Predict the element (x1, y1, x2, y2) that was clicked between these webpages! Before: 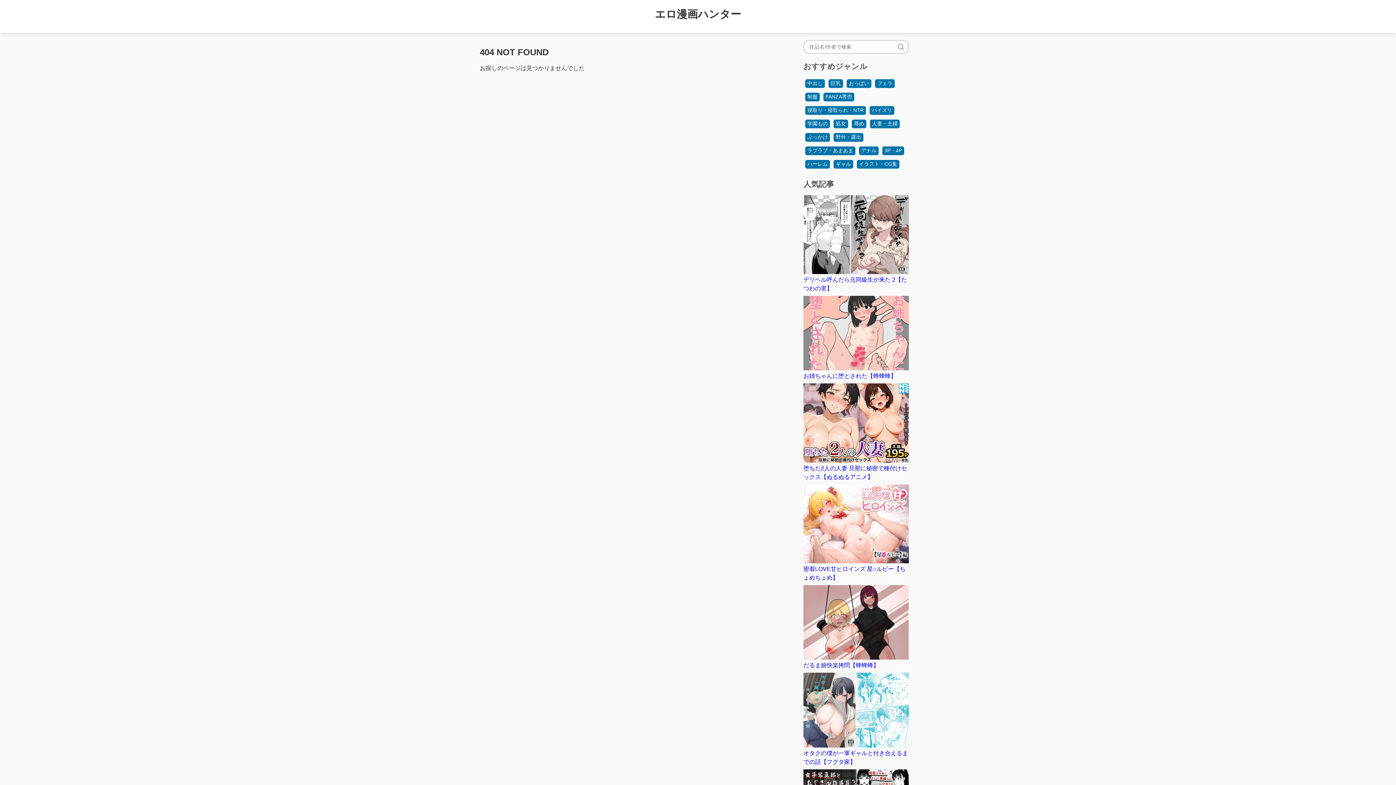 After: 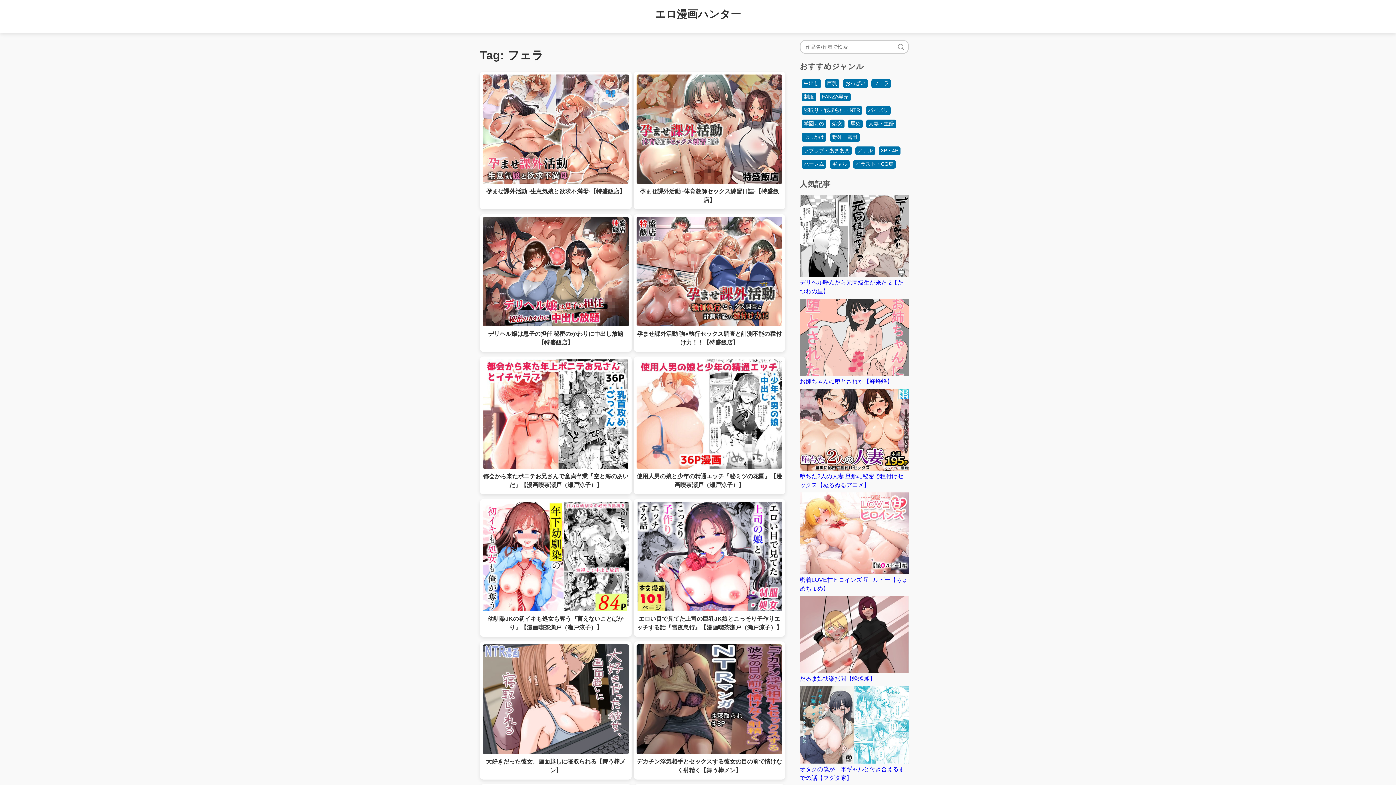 Action: bbox: (875, 79, 894, 87) label: フェラ